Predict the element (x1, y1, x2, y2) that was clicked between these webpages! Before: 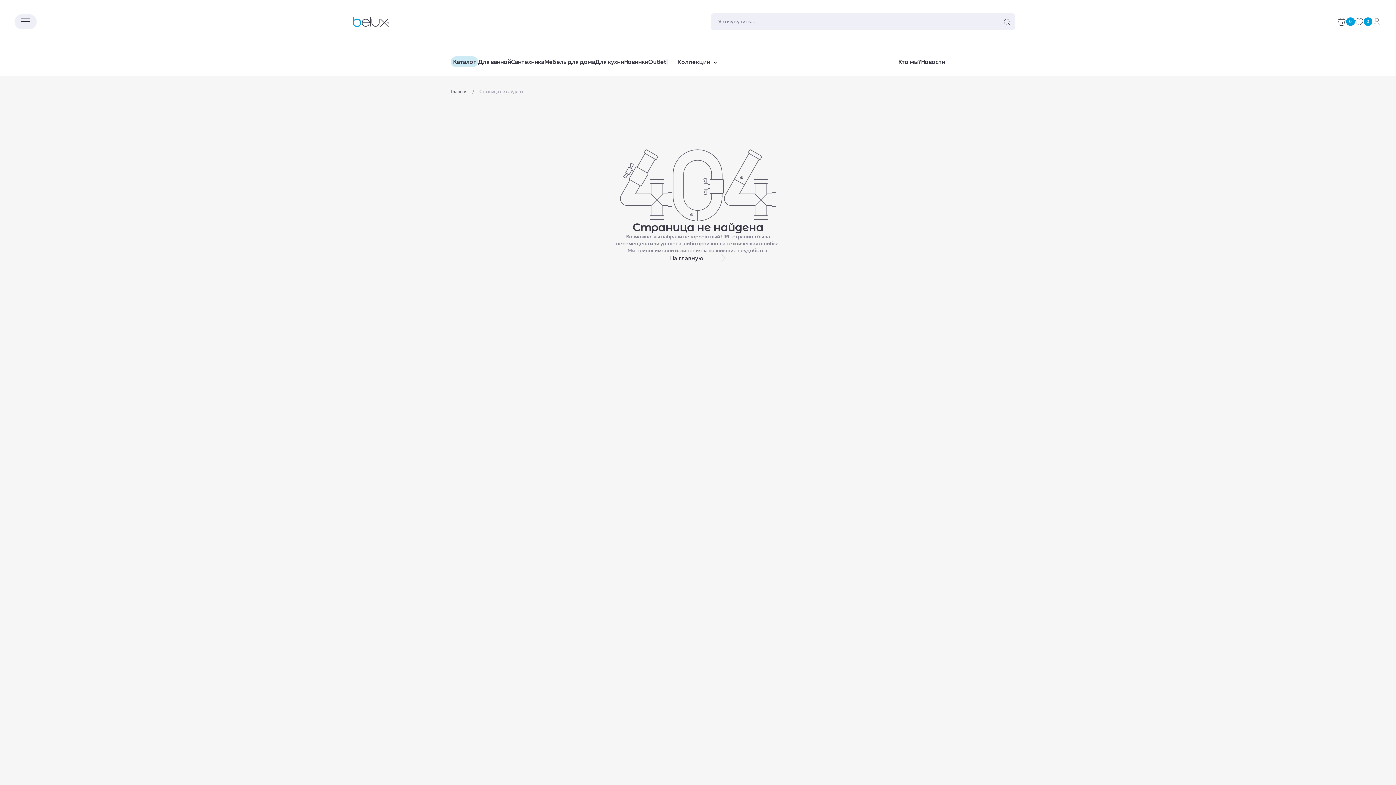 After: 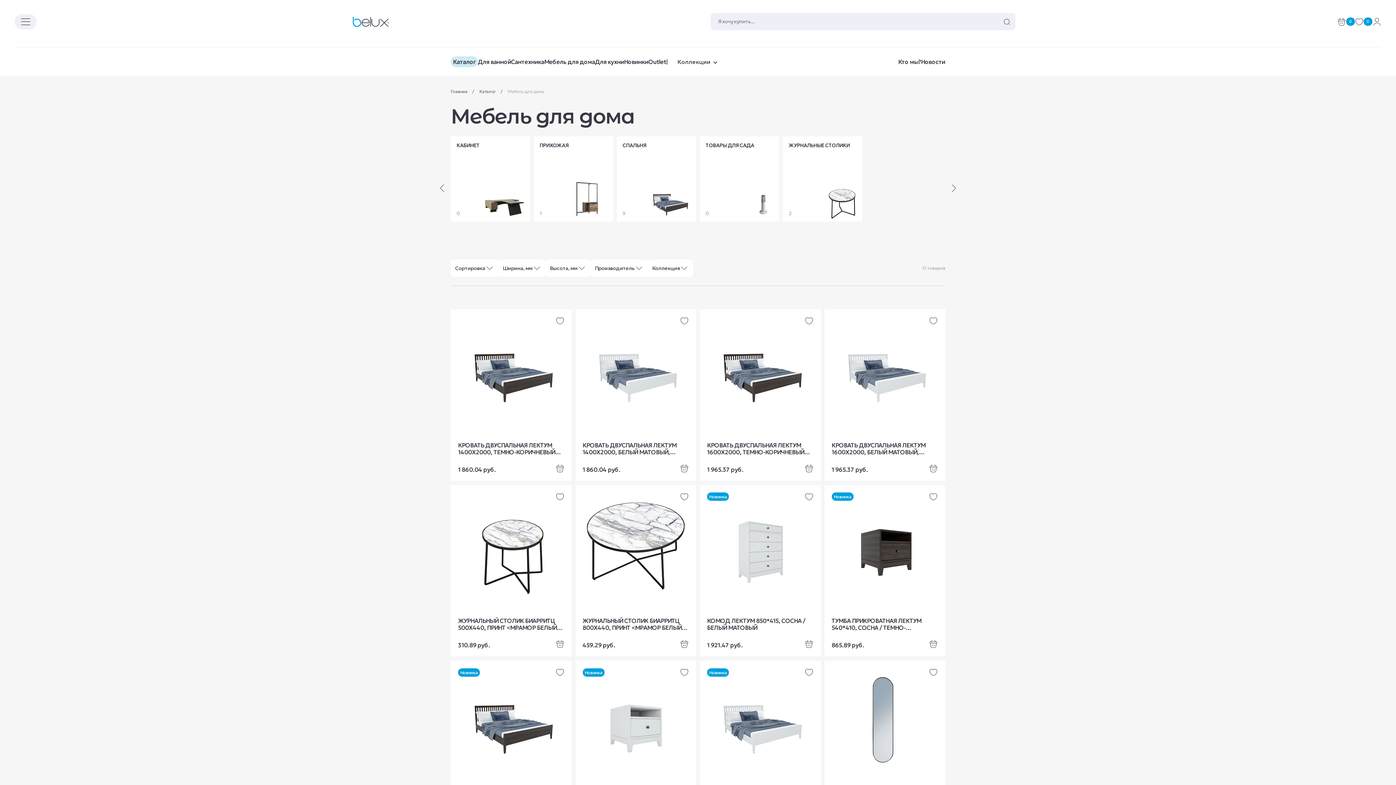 Action: bbox: (544, 57, 595, 65) label: Мебель для дома